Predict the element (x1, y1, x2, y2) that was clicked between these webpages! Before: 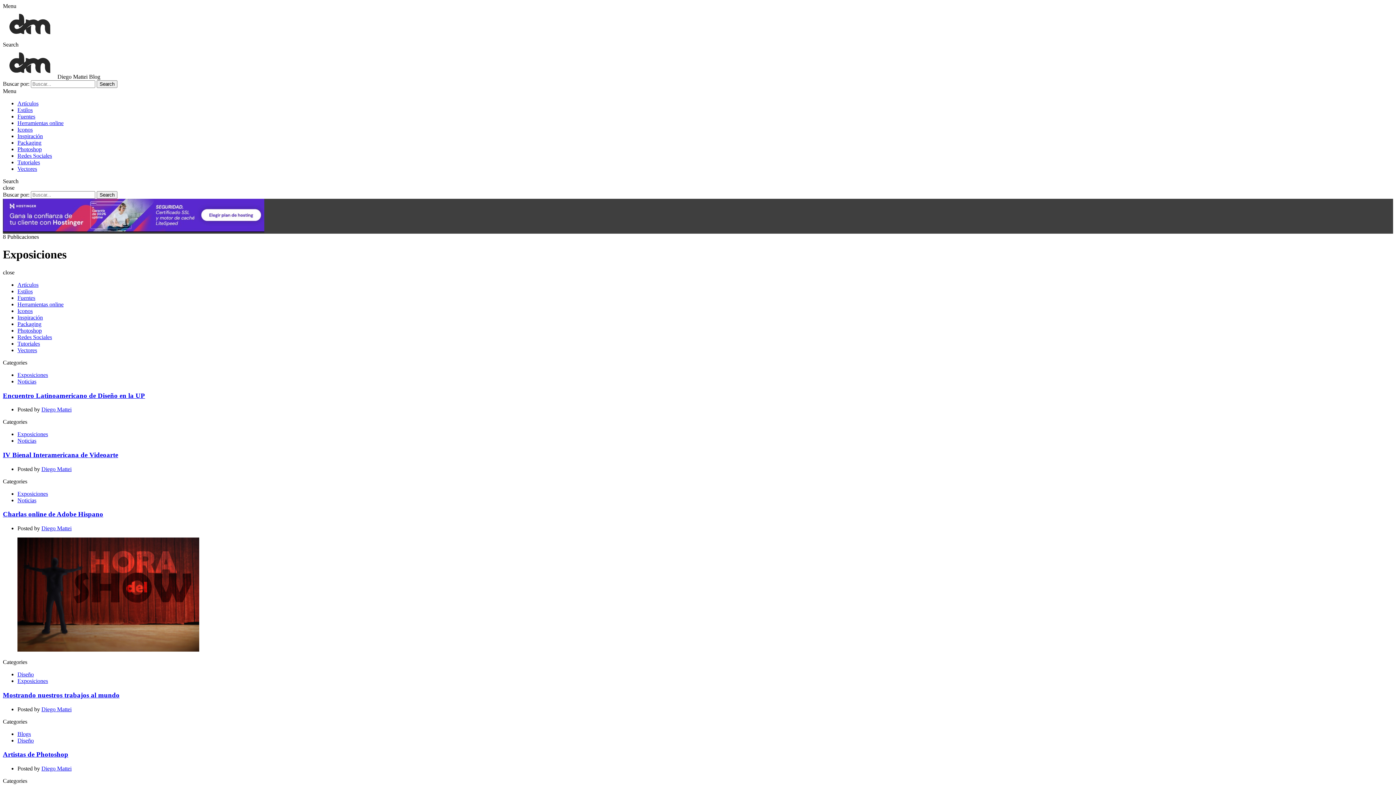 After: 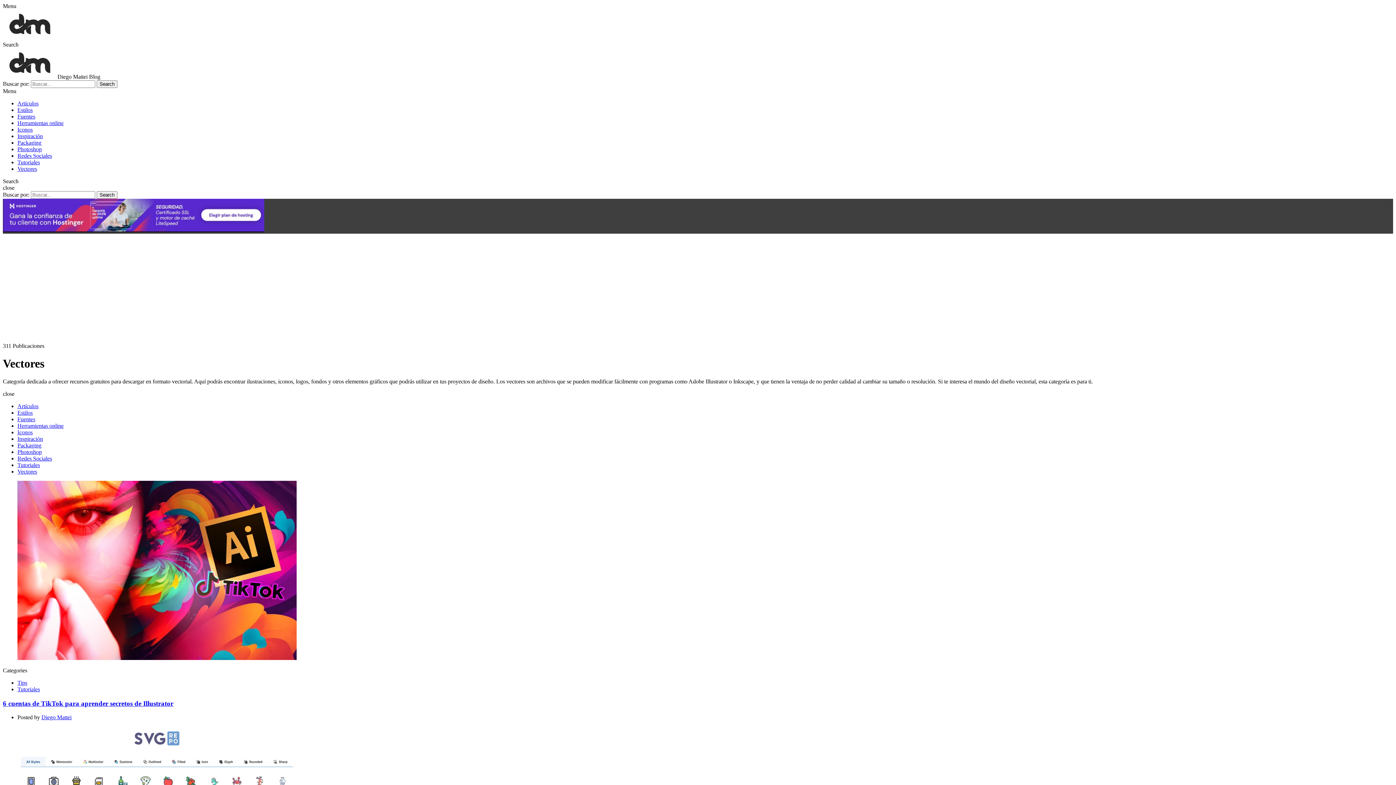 Action: bbox: (17, 165, 37, 171) label: Vectores